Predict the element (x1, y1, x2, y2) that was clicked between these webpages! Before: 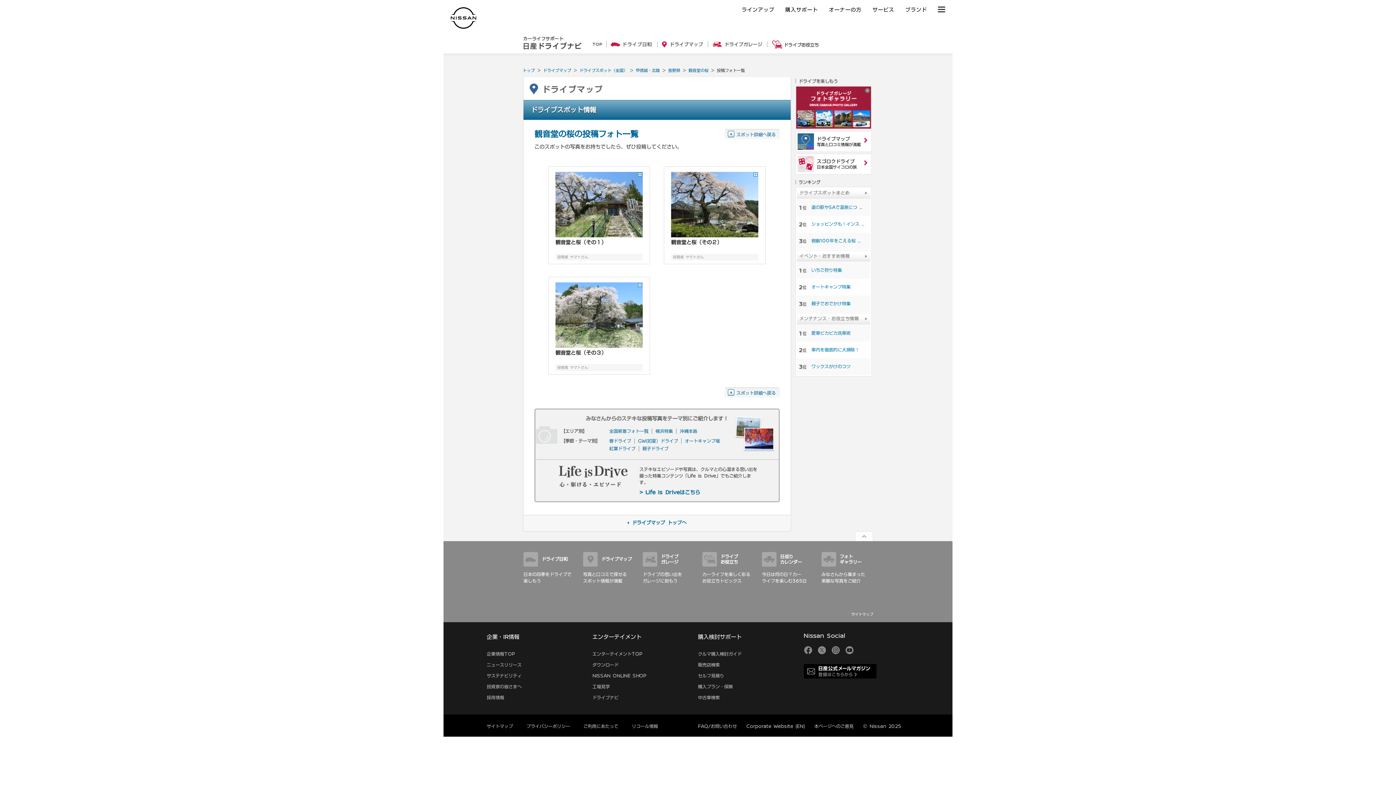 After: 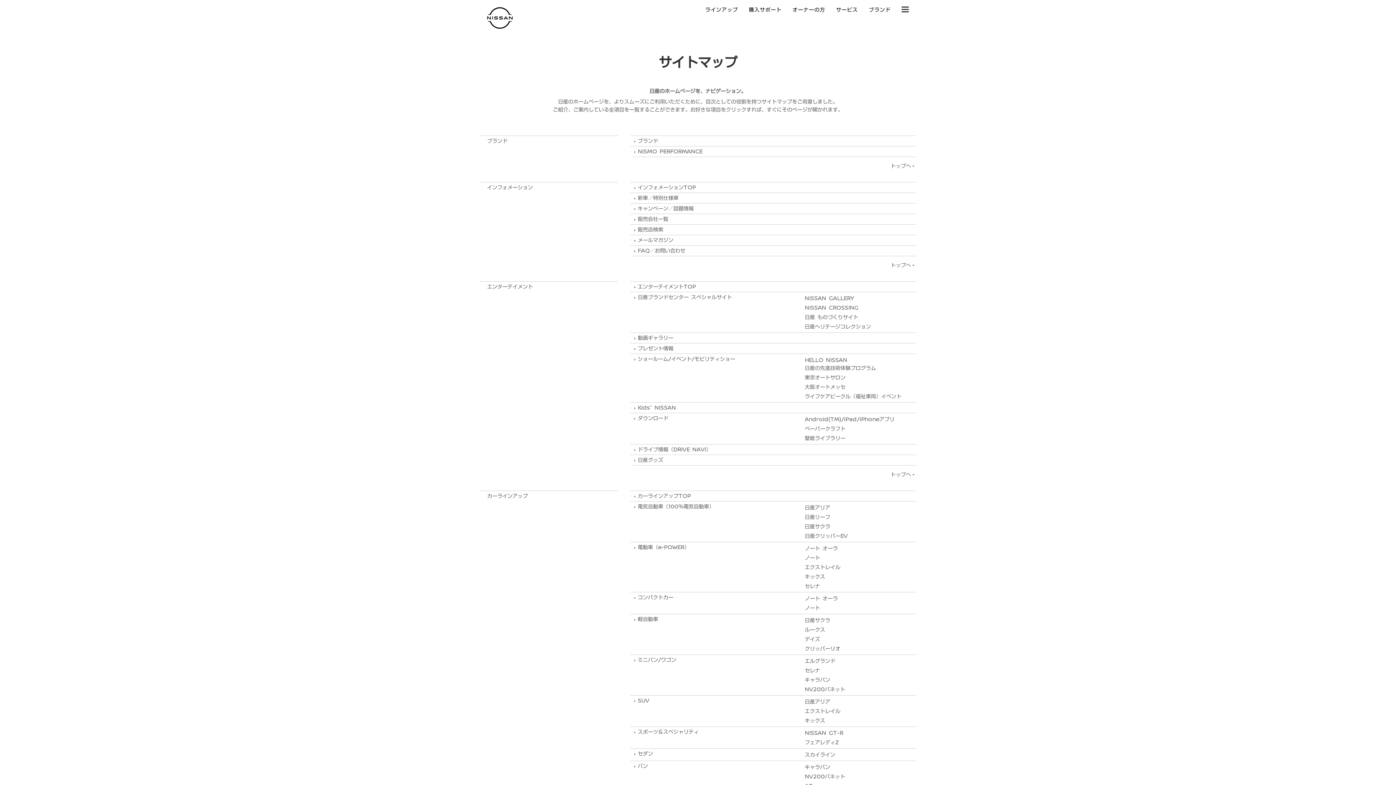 Action: label: サイトマップ bbox: (486, 718, 513, 735)